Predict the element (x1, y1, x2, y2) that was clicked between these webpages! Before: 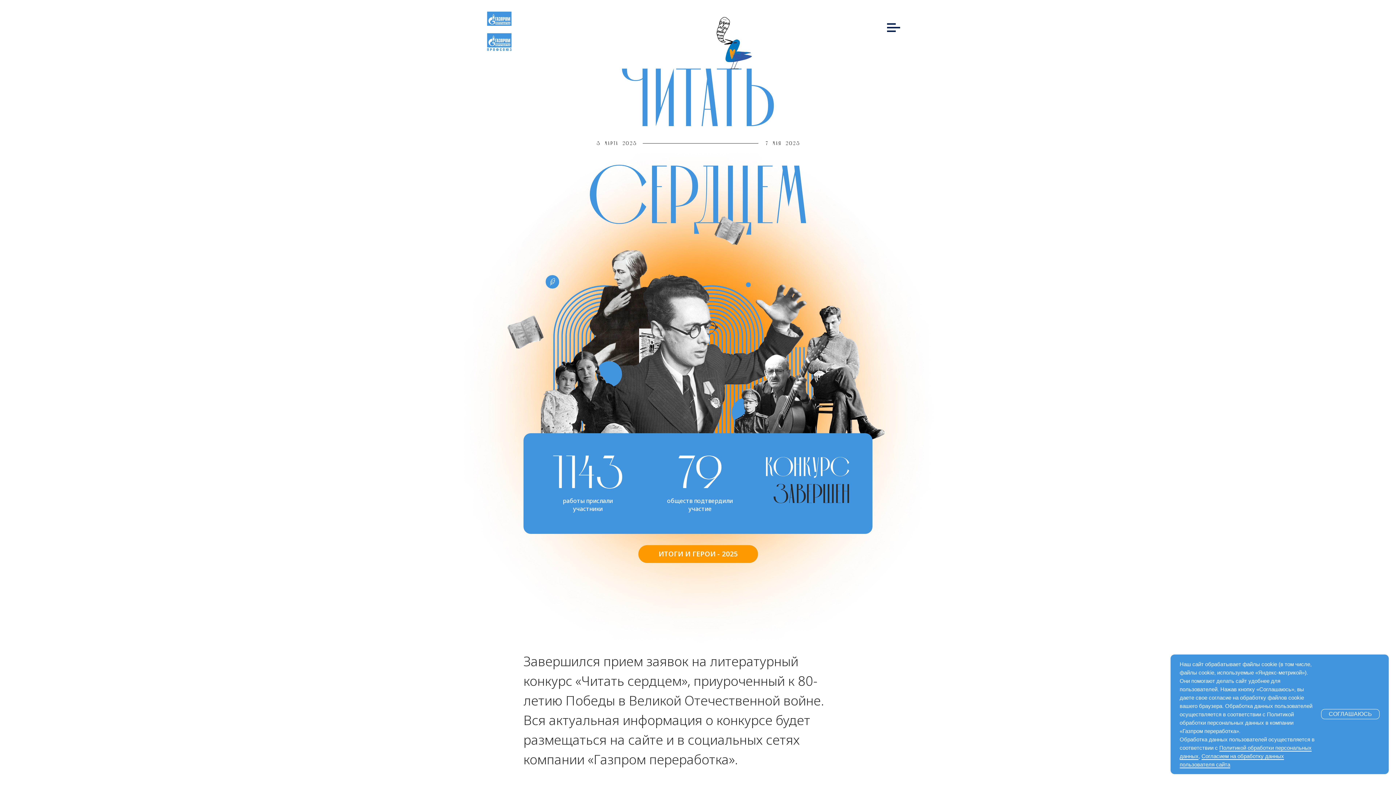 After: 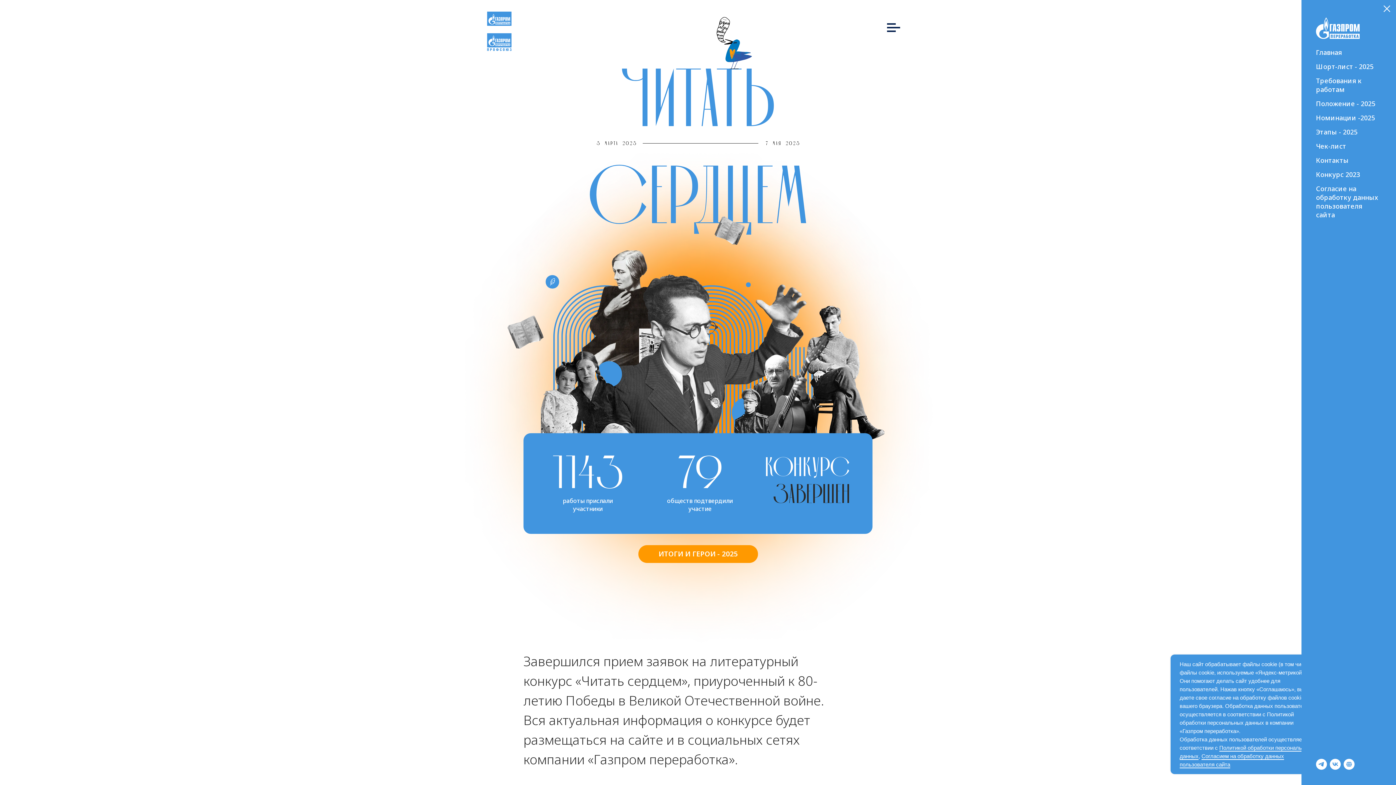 Action: bbox: (887, 23, 900, 32)